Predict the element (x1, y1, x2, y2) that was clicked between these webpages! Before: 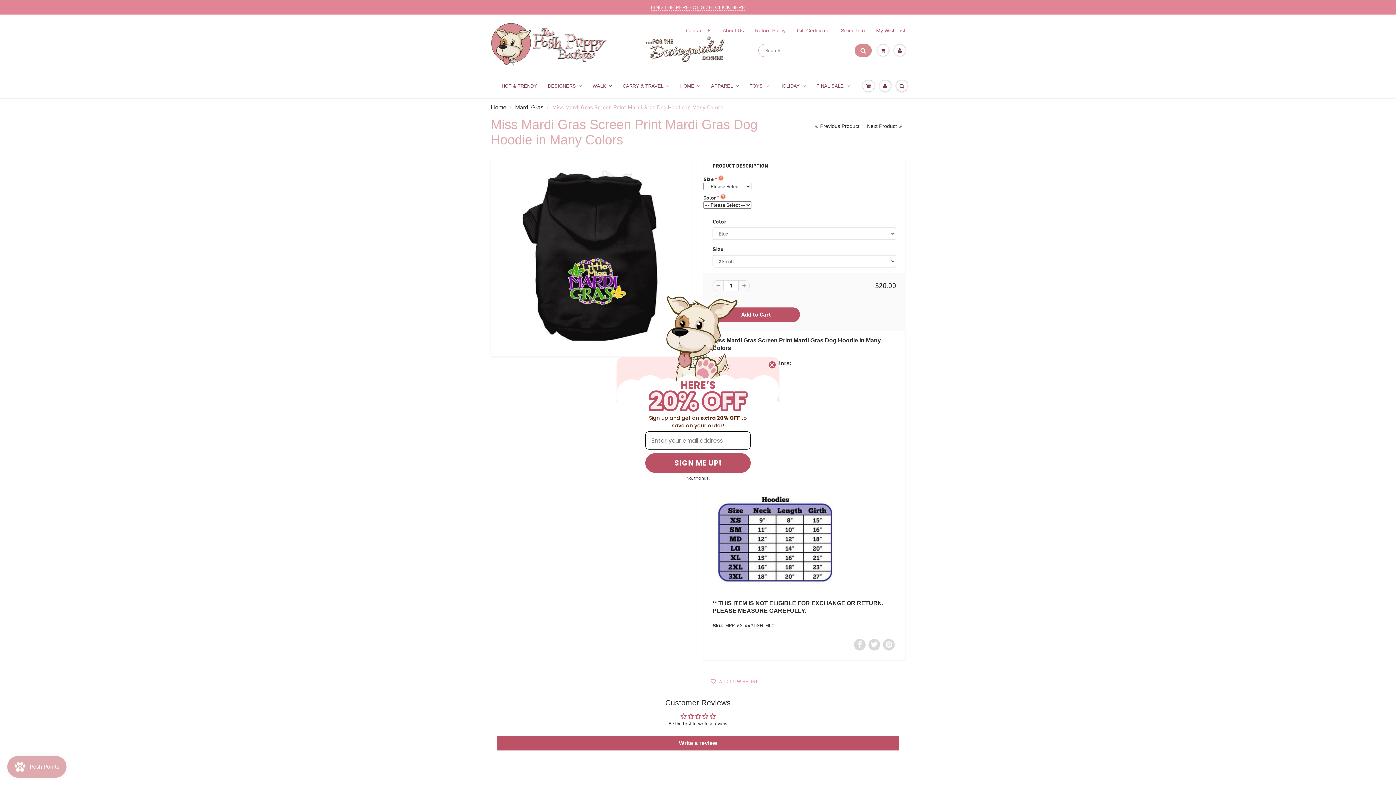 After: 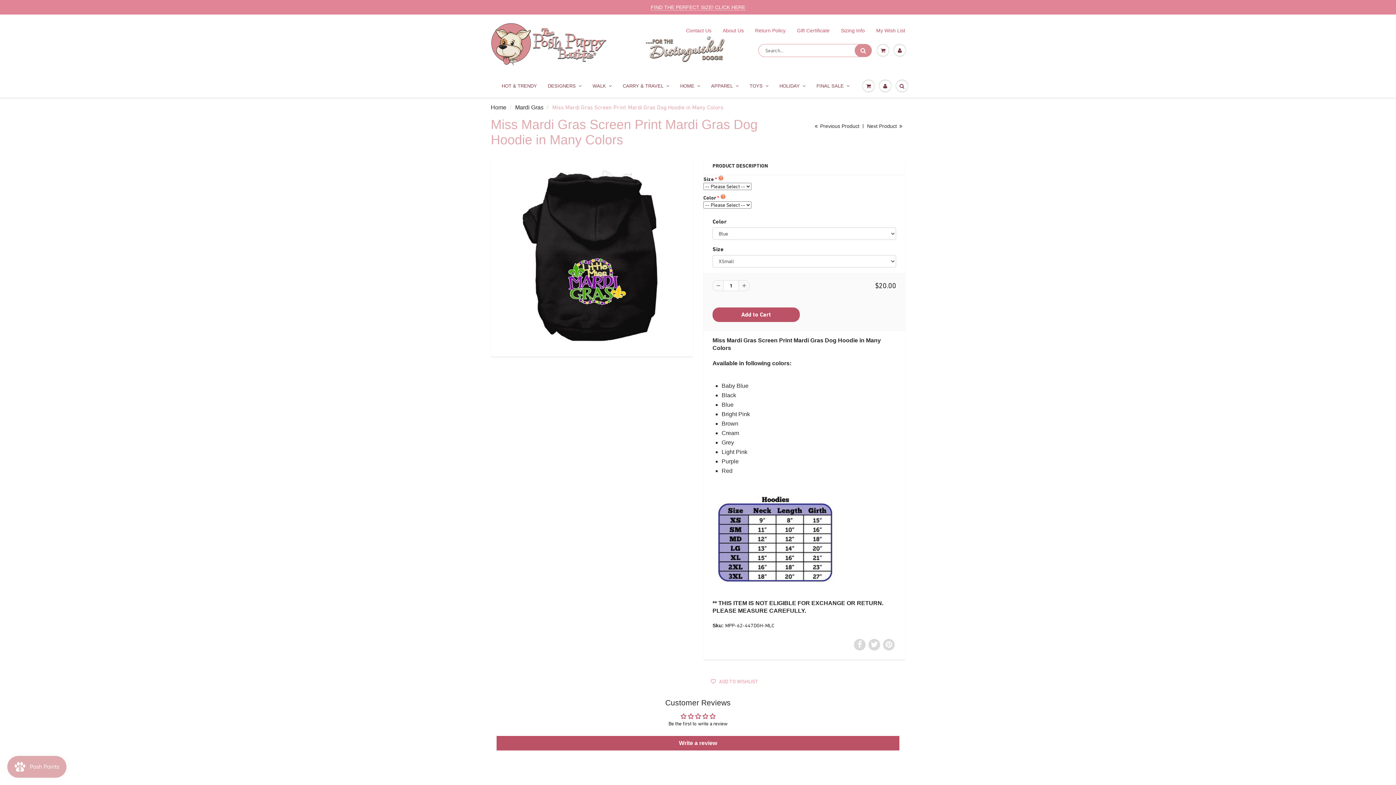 Action: label: No, thanks. bbox: (629, 474, 766, 482)